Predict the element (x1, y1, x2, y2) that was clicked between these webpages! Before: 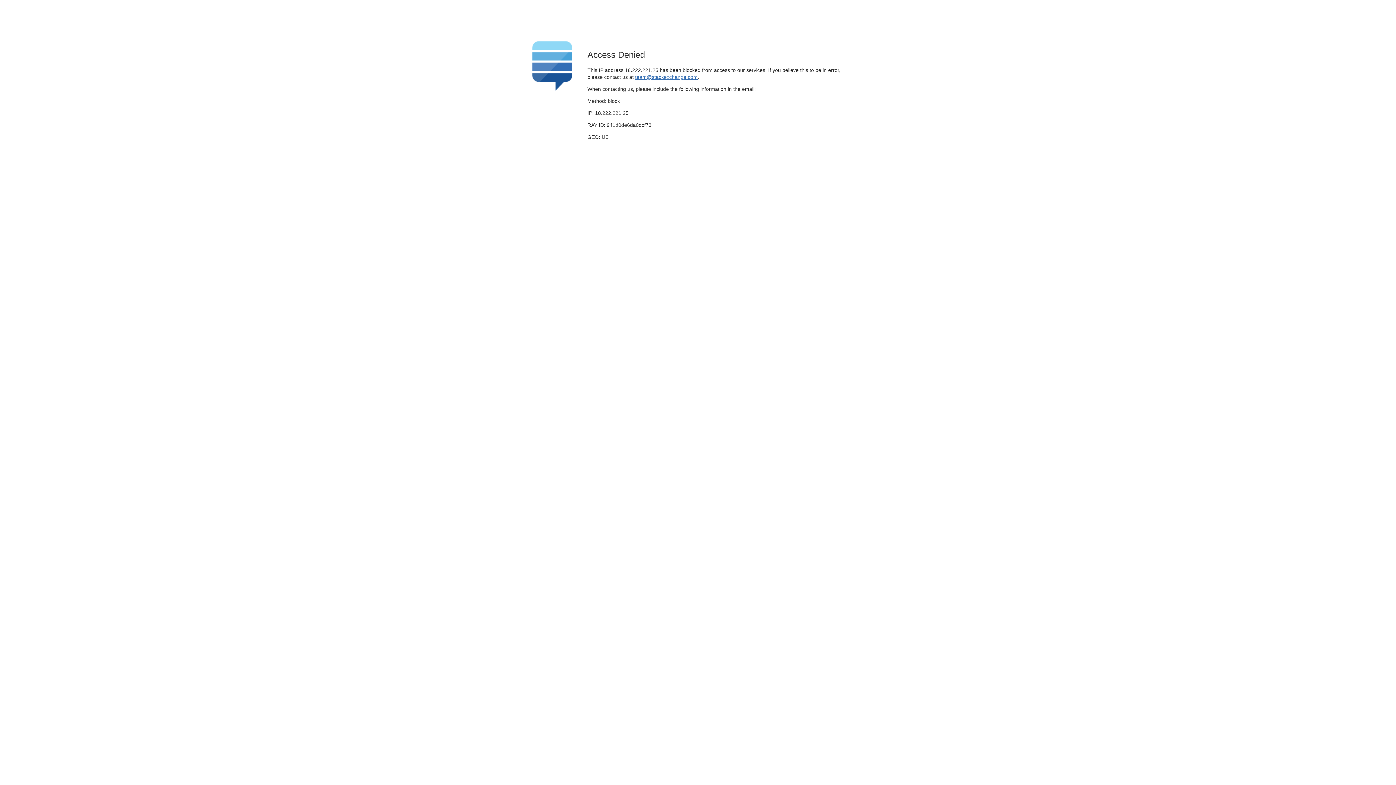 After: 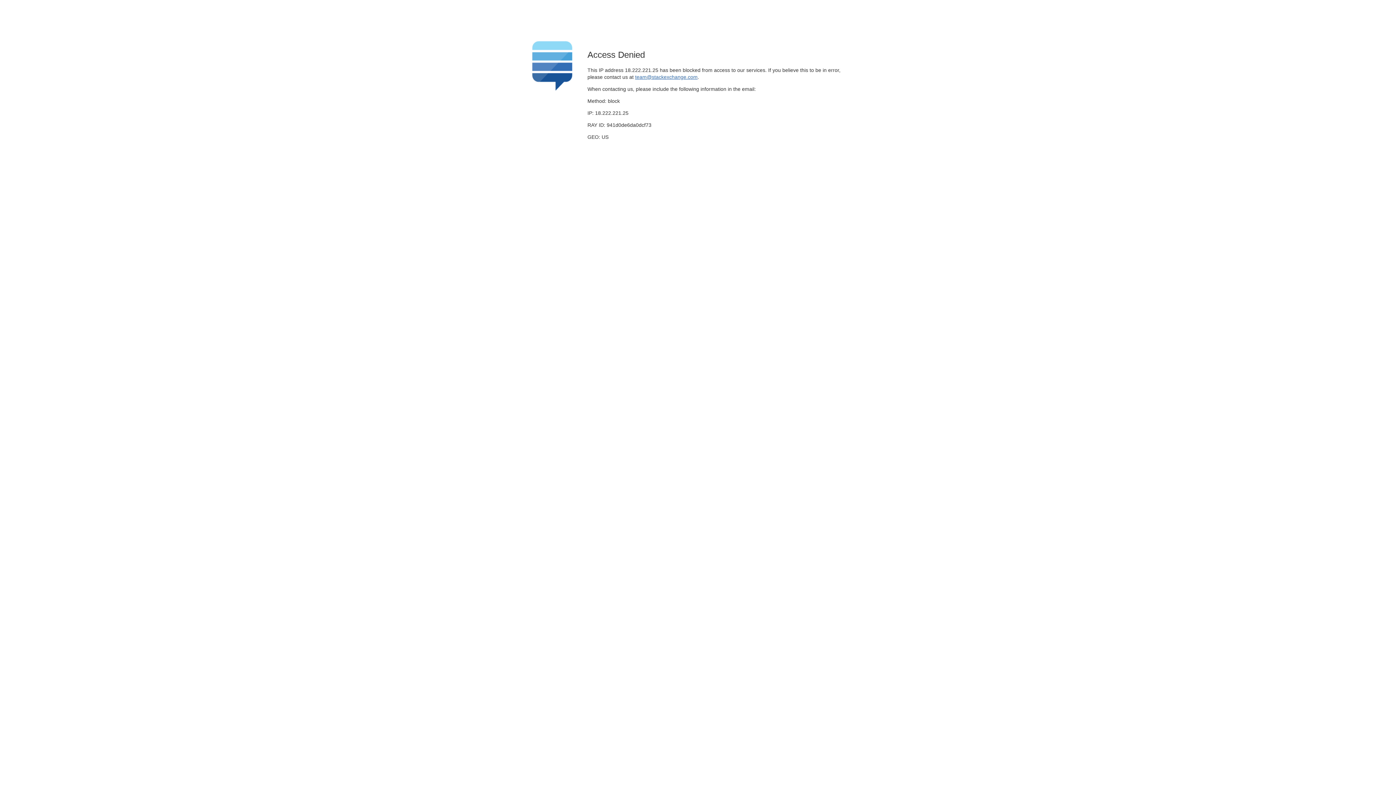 Action: bbox: (635, 74, 697, 79) label: team@stackexchange.com